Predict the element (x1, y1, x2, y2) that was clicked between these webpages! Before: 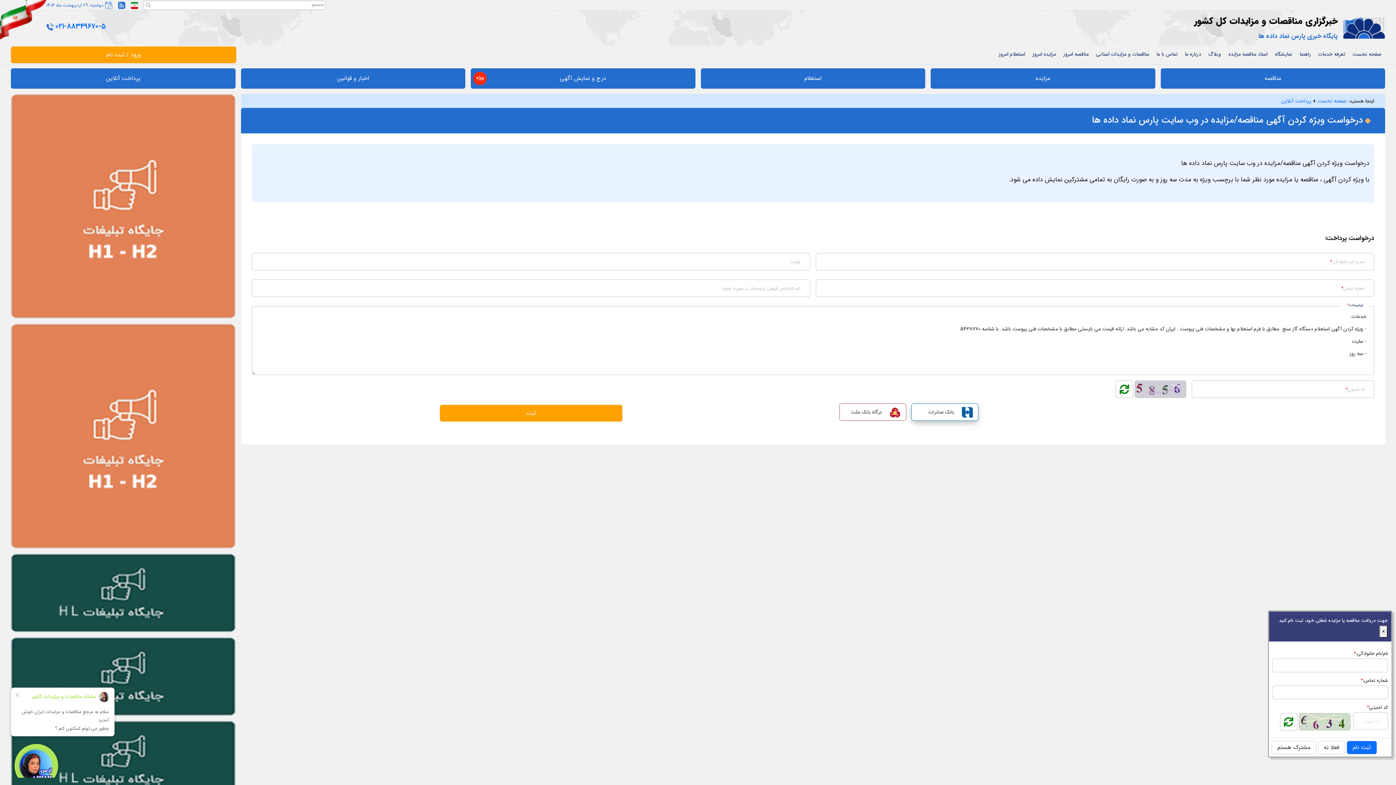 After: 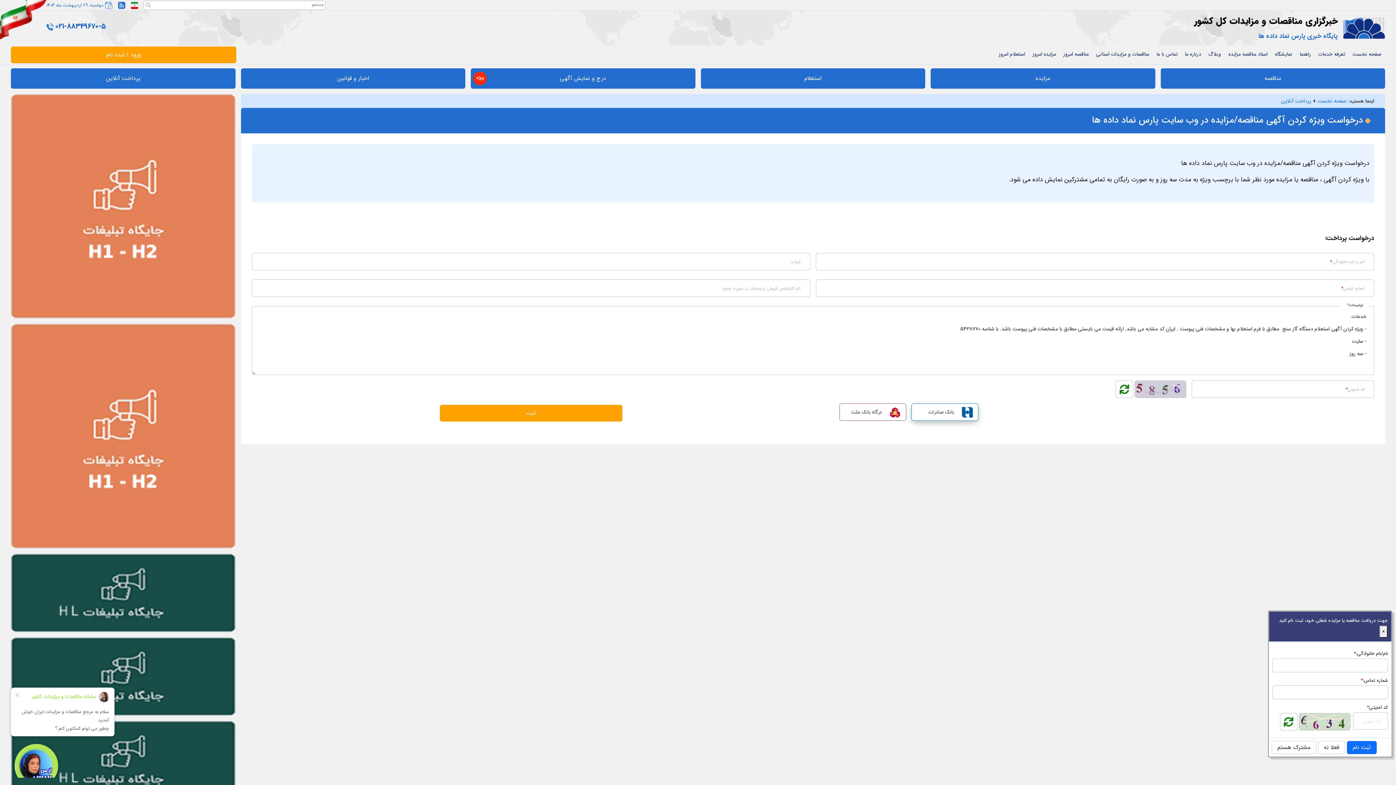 Action: bbox: (55, 22, 109, 30) label: ۰۲۱-۸۸۳۴۹۶۷۰-۵